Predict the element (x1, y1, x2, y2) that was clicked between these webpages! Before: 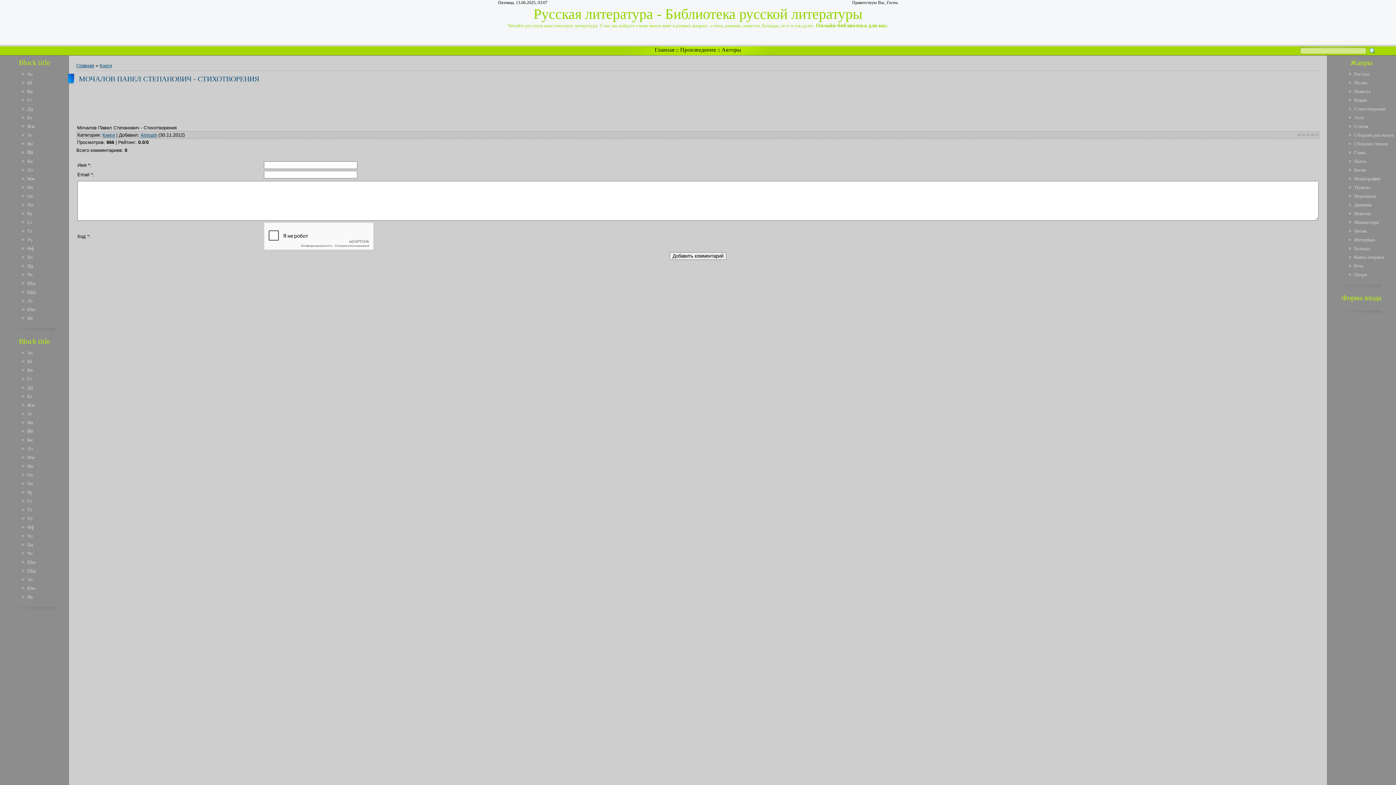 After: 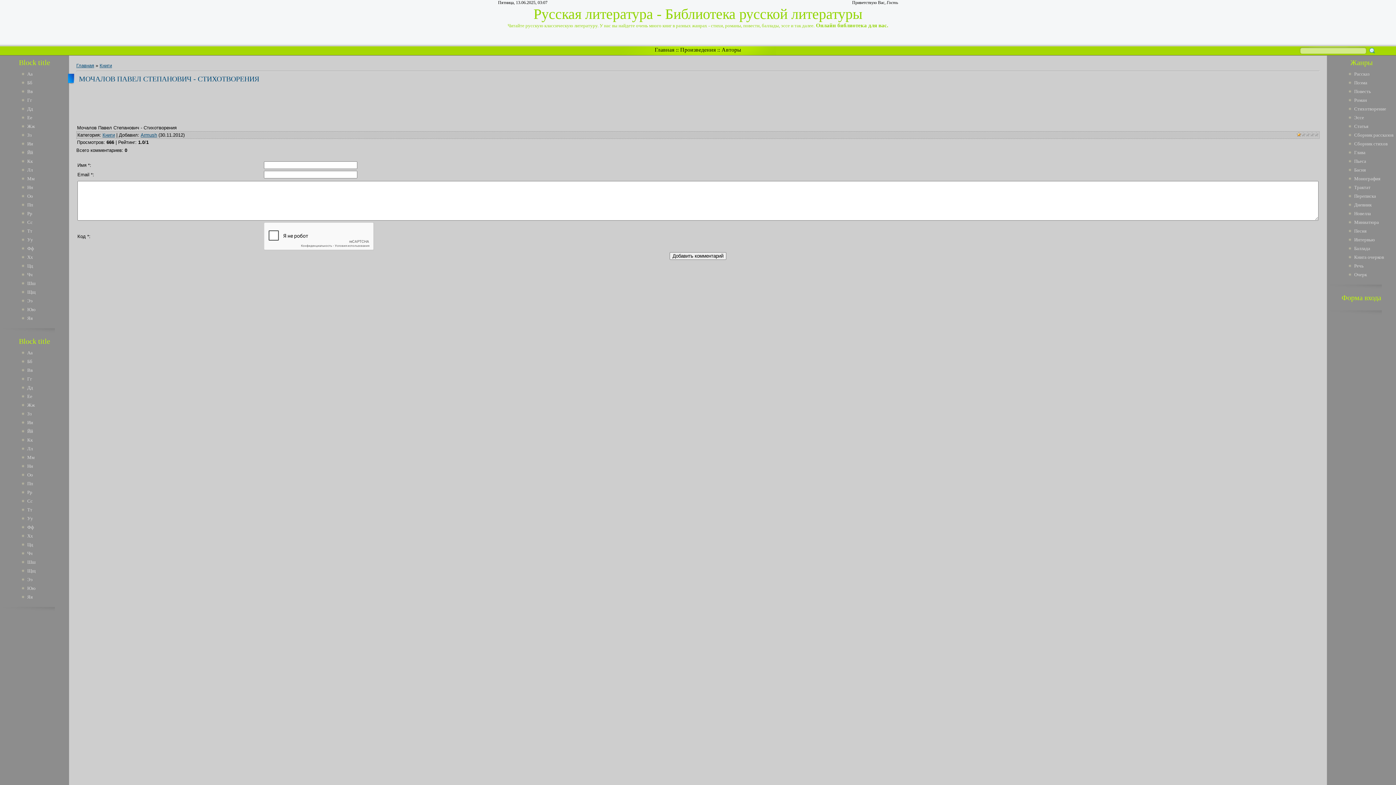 Action: label: 1 bbox: (1297, 132, 1301, 136)